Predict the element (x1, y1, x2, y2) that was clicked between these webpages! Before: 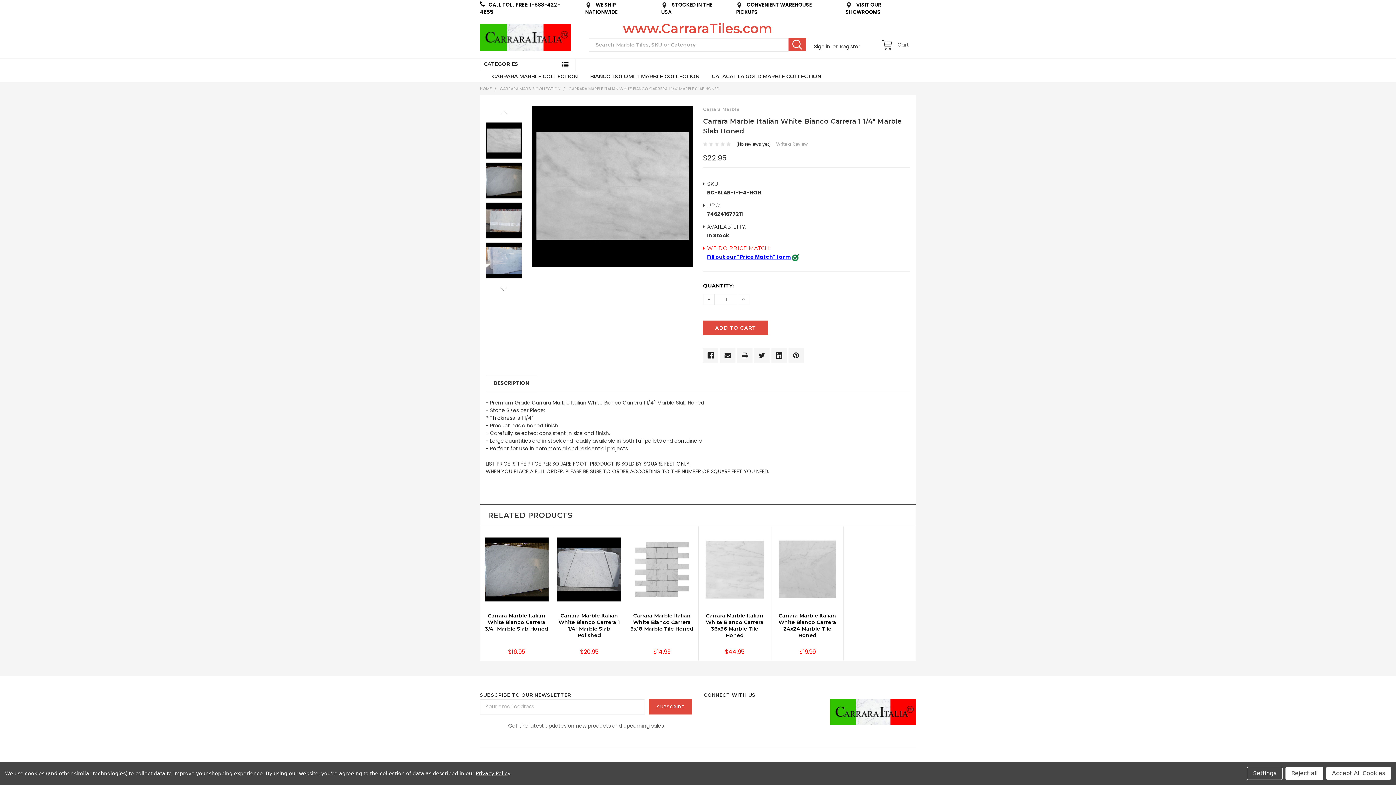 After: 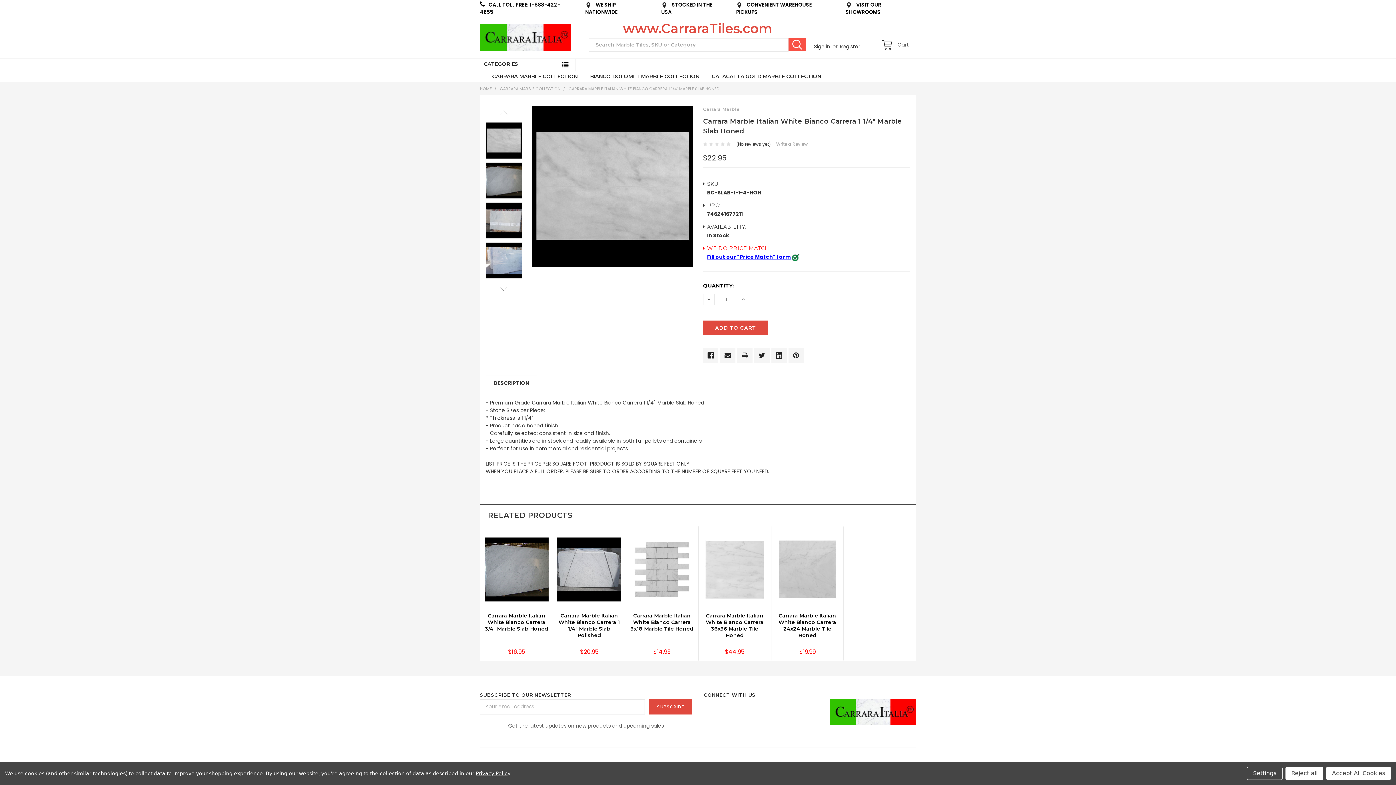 Action: label: SEARCH bbox: (792, 33, 810, 46)